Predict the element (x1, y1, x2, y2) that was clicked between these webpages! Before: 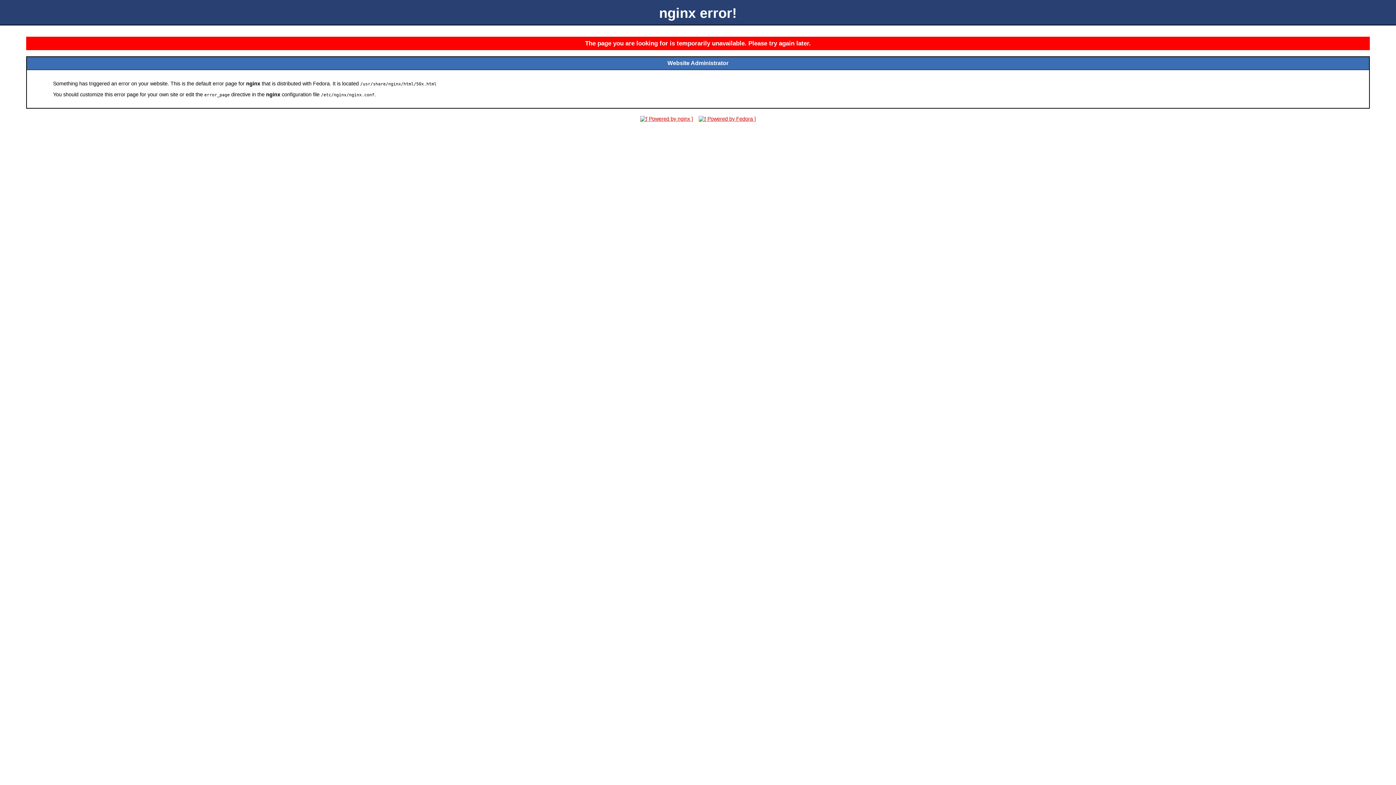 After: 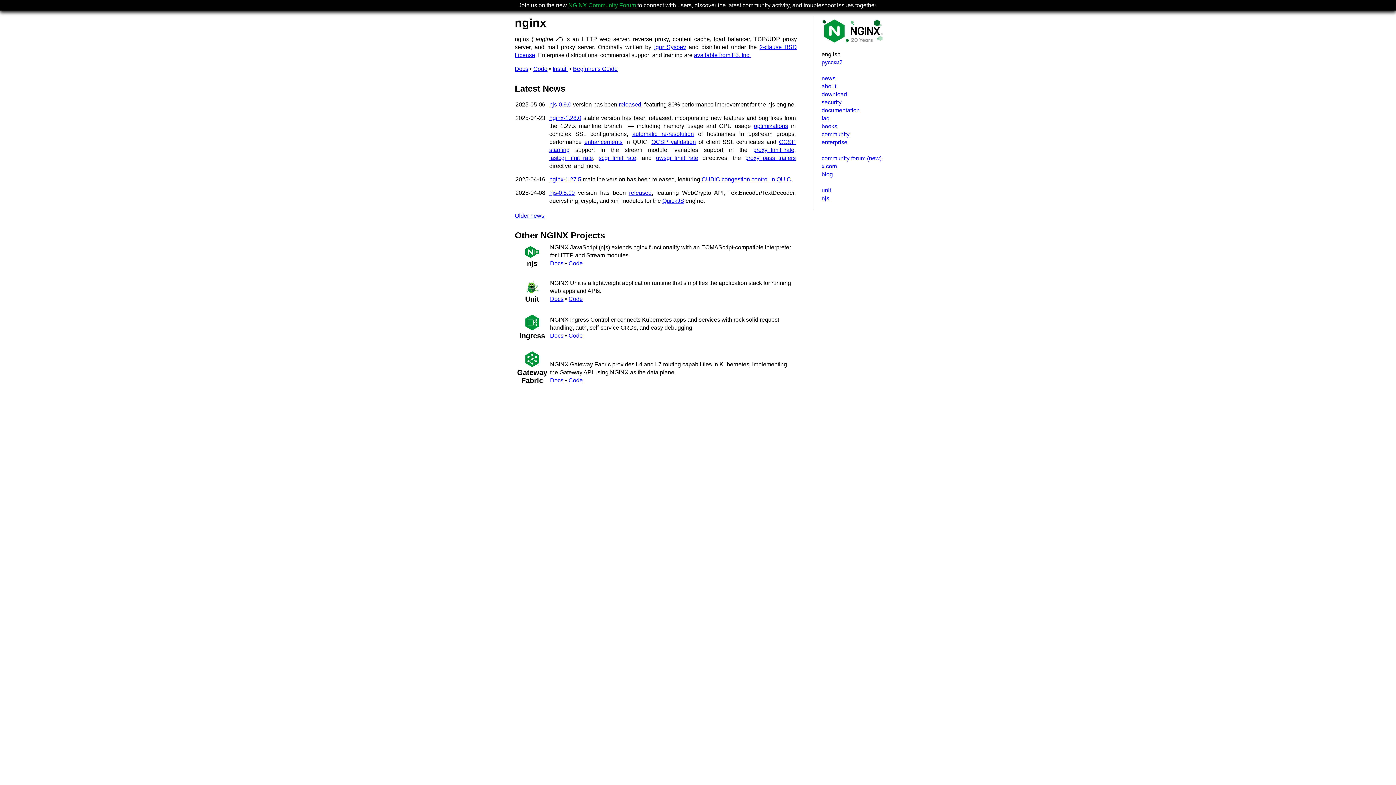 Action: bbox: (638, 116, 695, 121)